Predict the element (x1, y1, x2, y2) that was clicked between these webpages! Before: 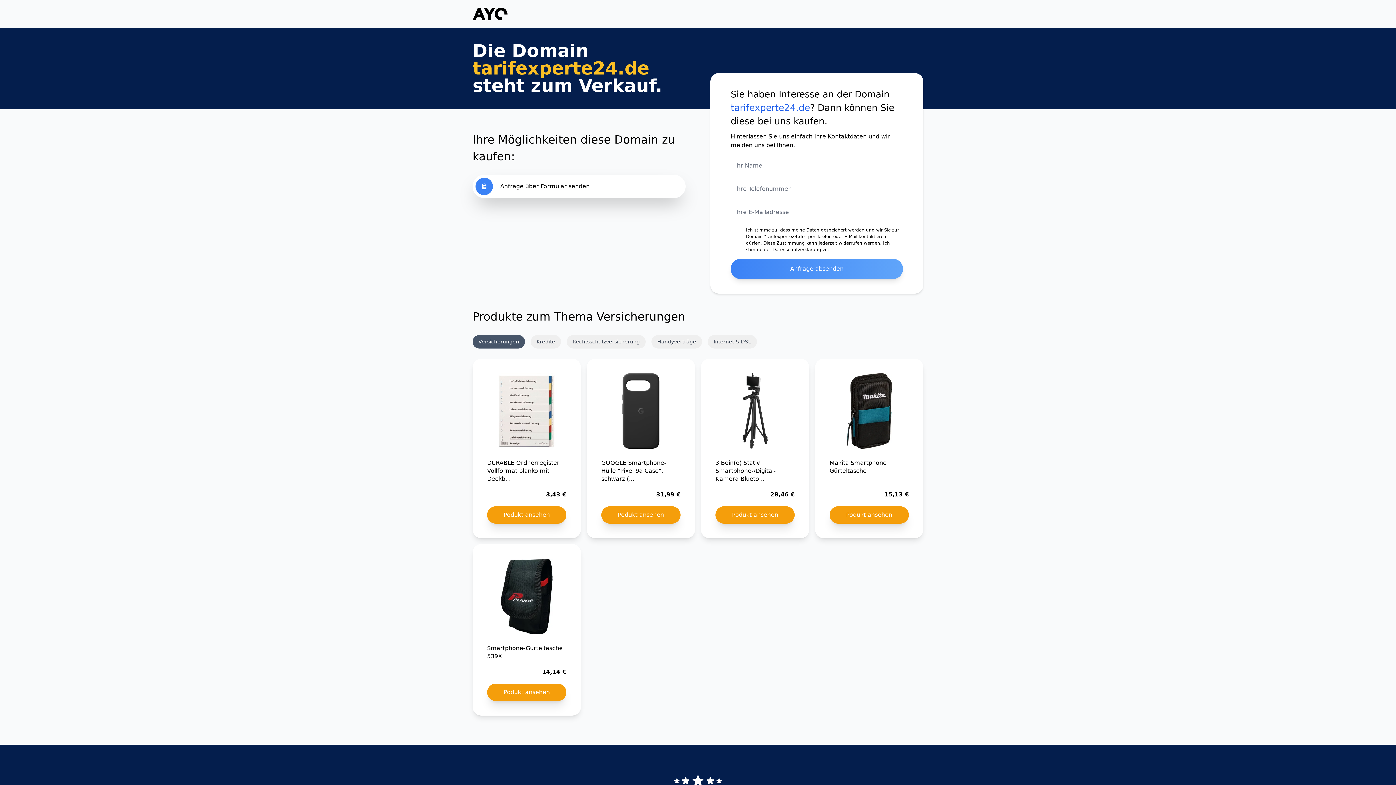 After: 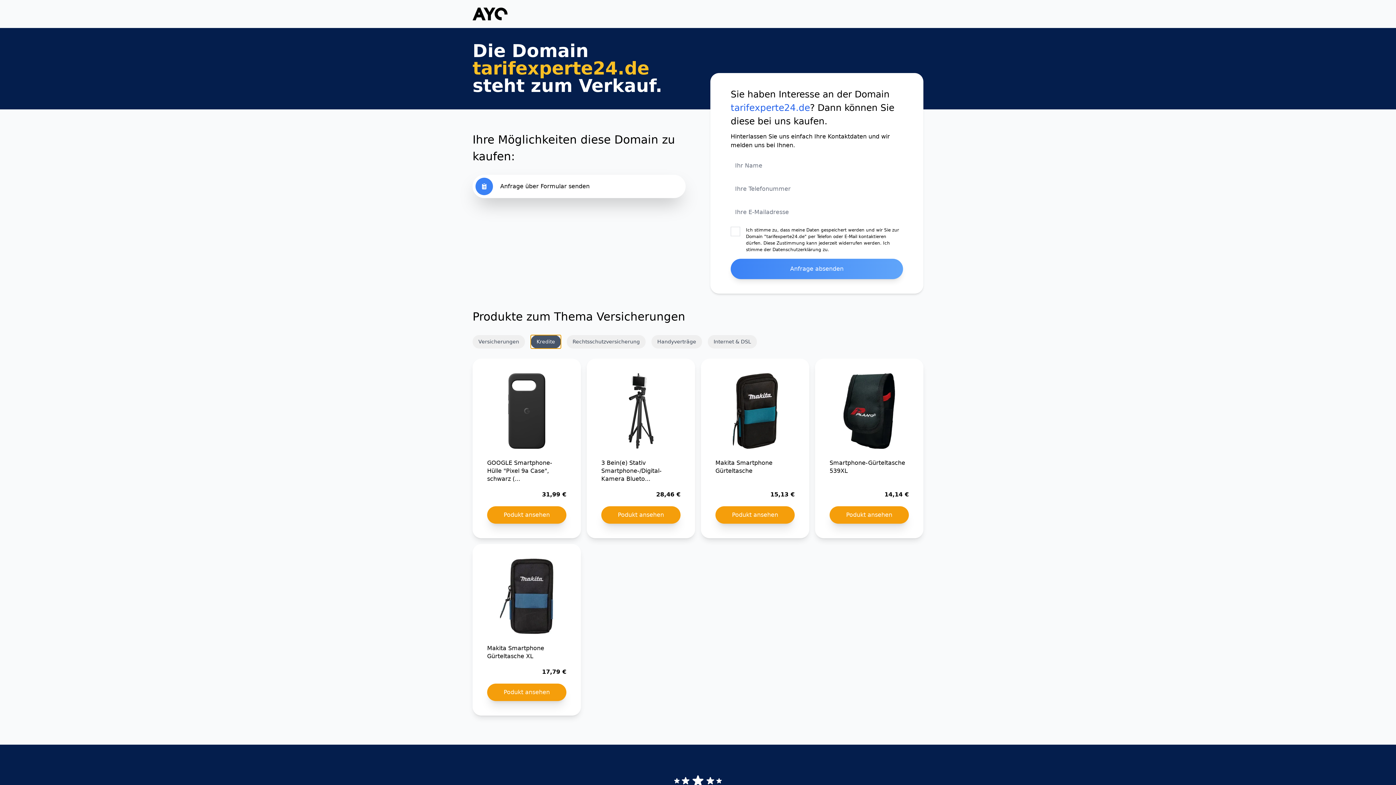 Action: bbox: (530, 335, 561, 348) label: Kredite